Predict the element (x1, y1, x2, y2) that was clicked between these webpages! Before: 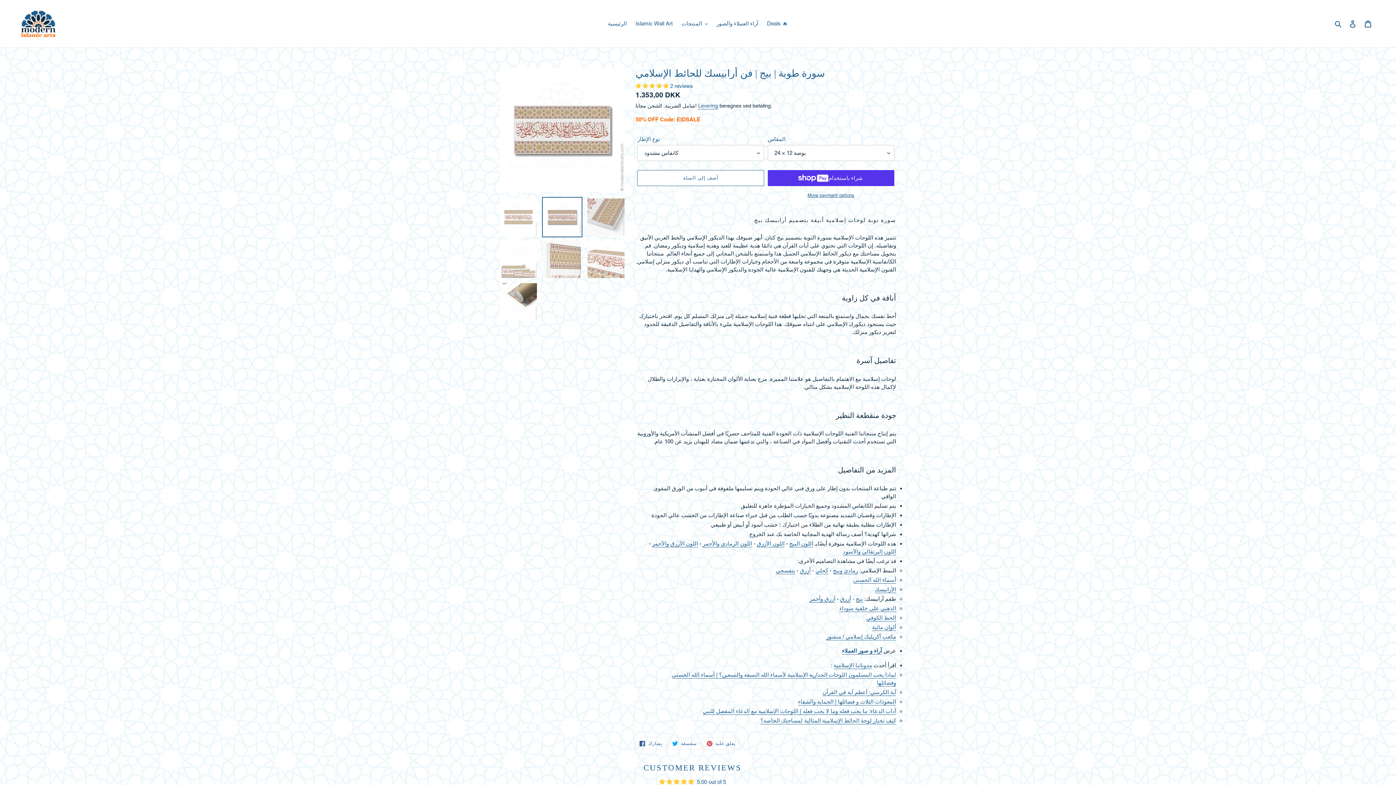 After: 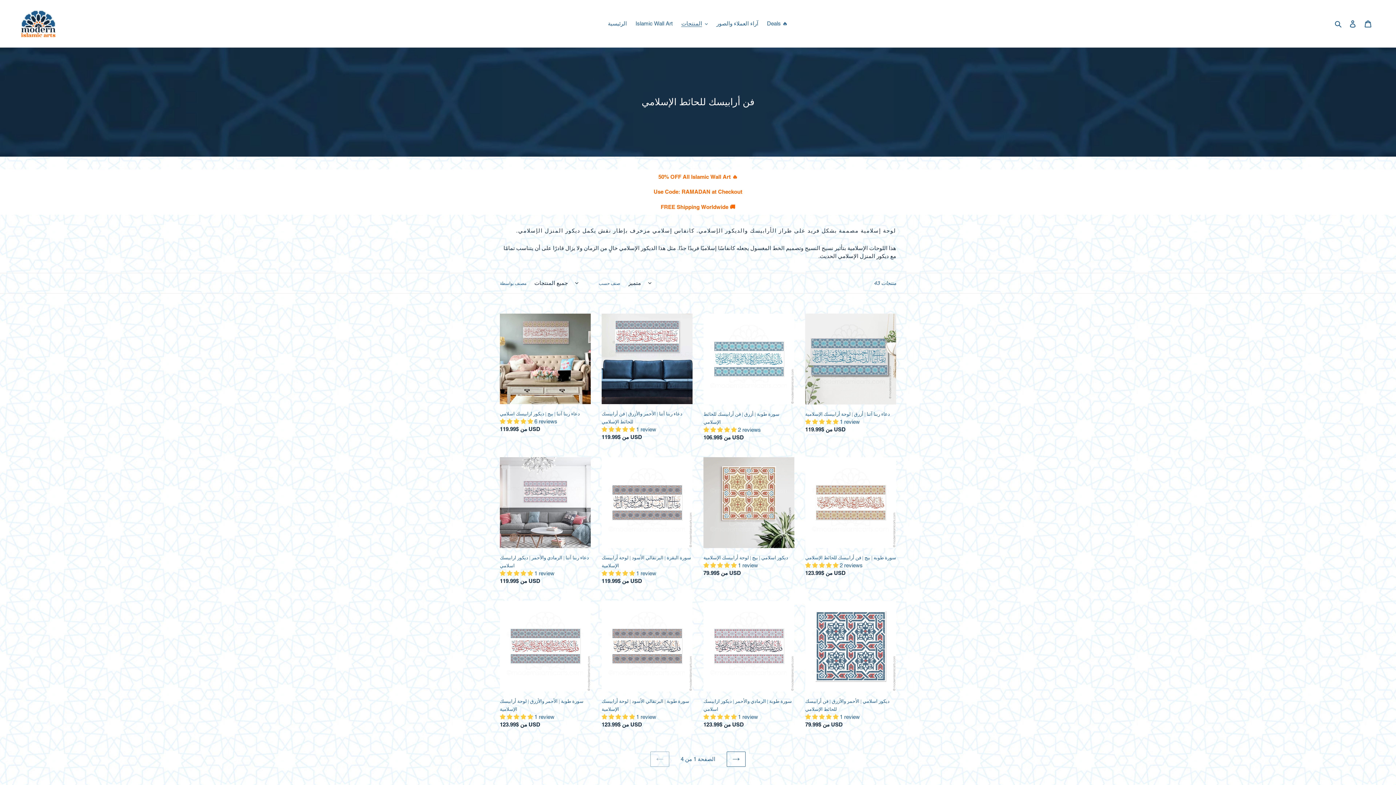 Action: bbox: (874, 586, 896, 593) label: الأرابيسك